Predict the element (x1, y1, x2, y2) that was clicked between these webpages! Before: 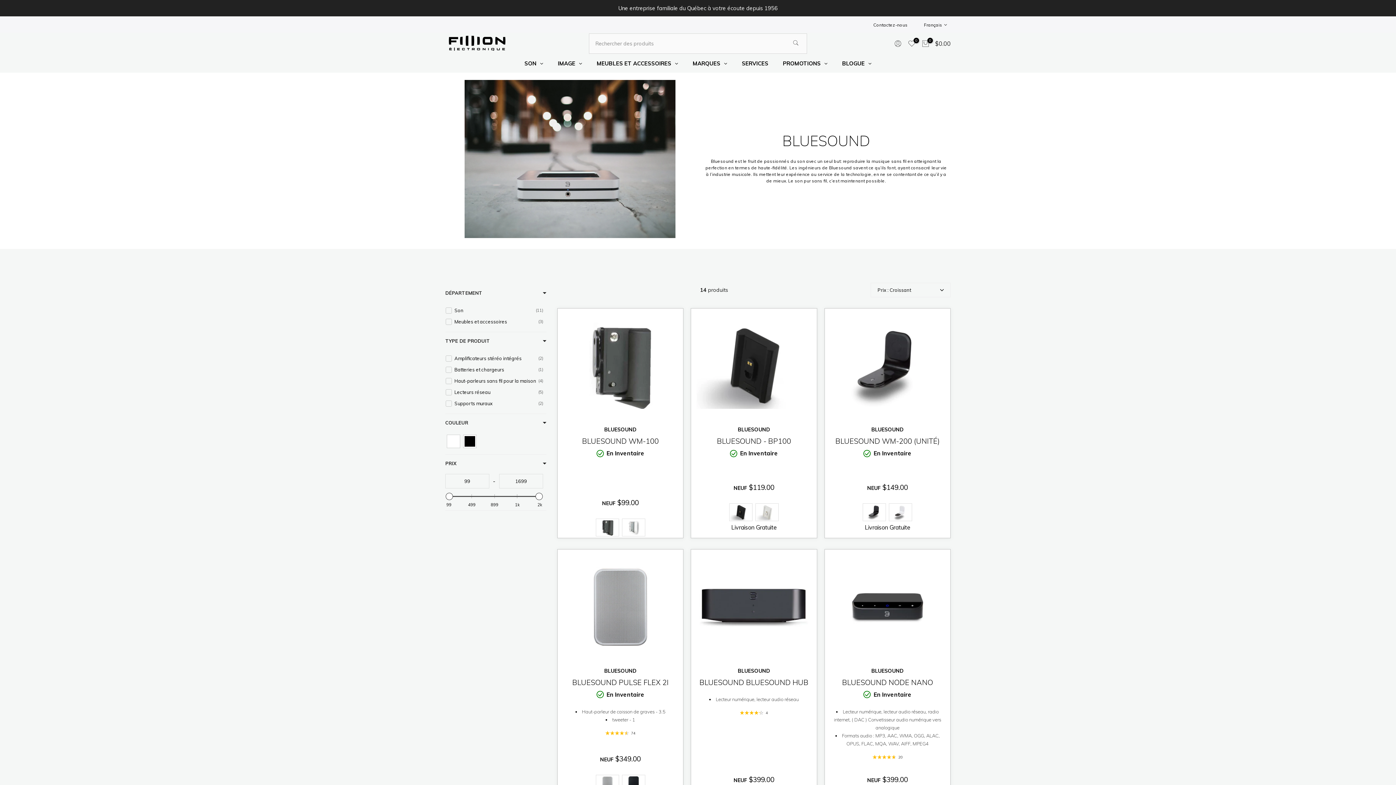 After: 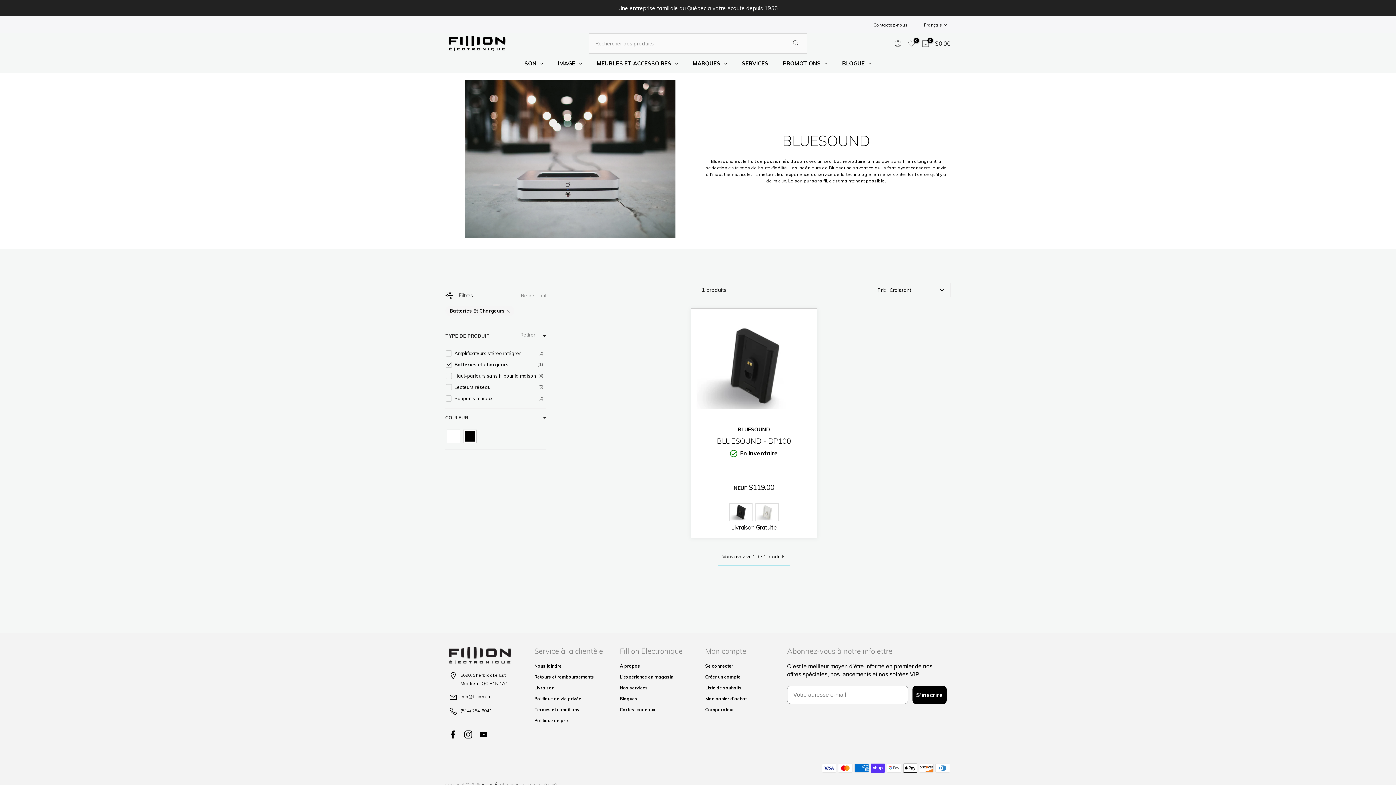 Action: bbox: (445, 365, 543, 374) label: Batteries et chargeurs
1